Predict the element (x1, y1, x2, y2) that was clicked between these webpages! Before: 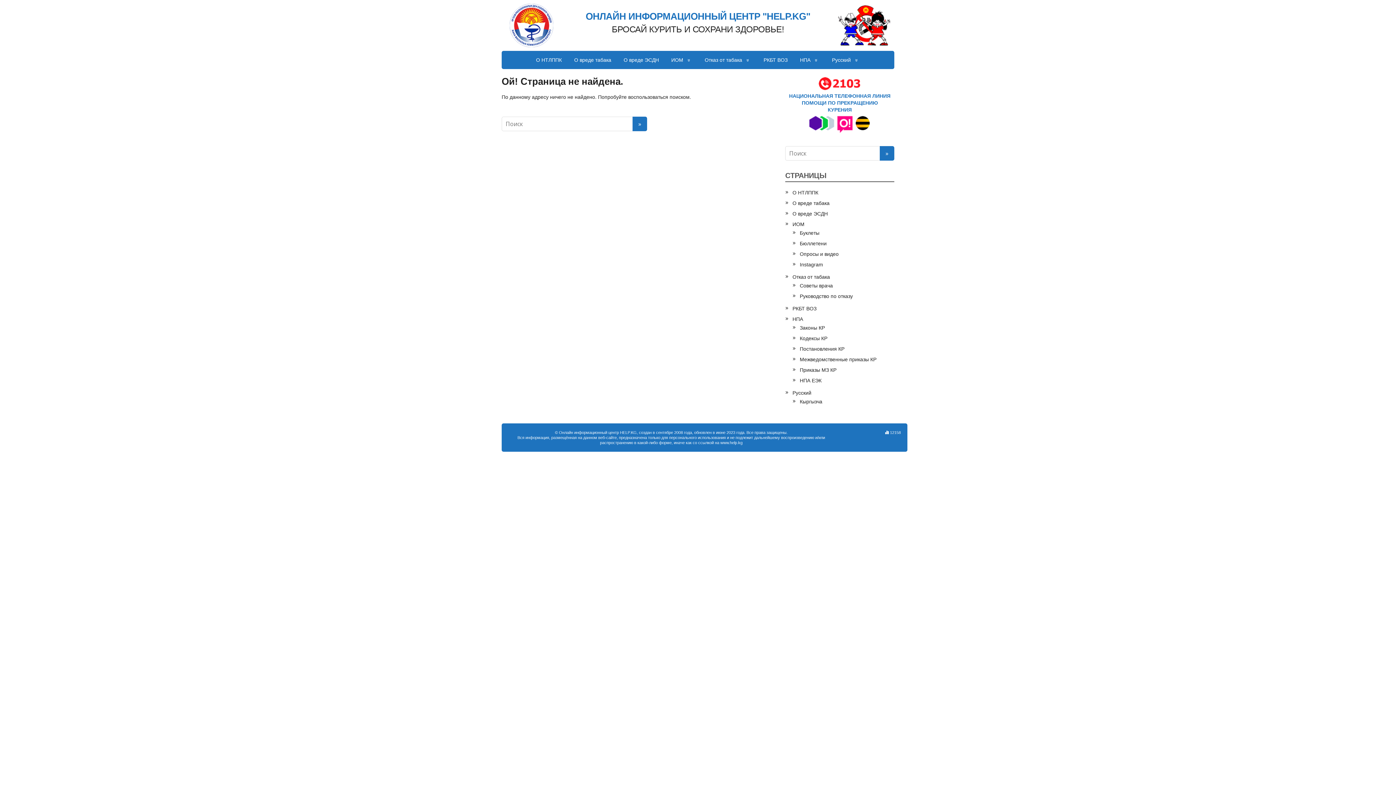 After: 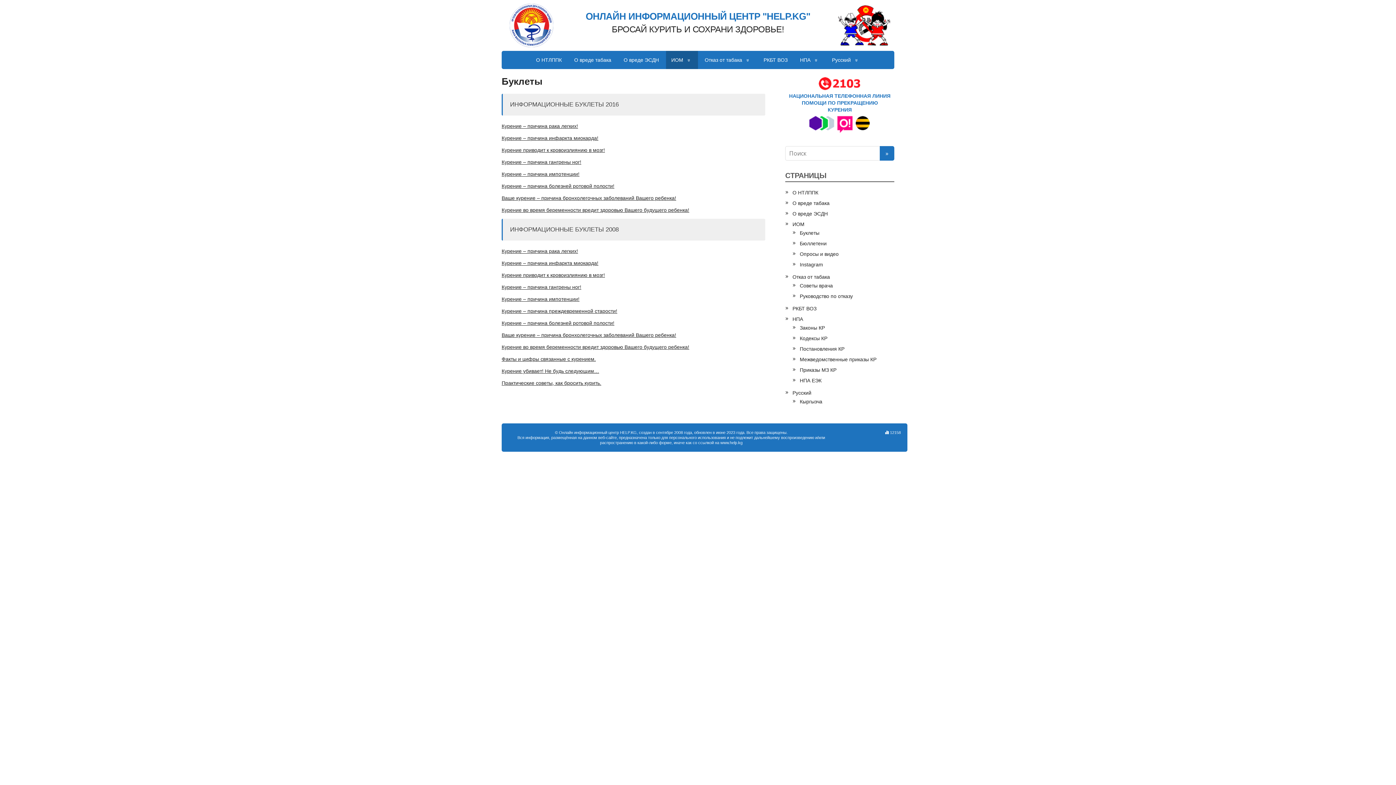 Action: label: ИОМ bbox: (792, 221, 804, 227)